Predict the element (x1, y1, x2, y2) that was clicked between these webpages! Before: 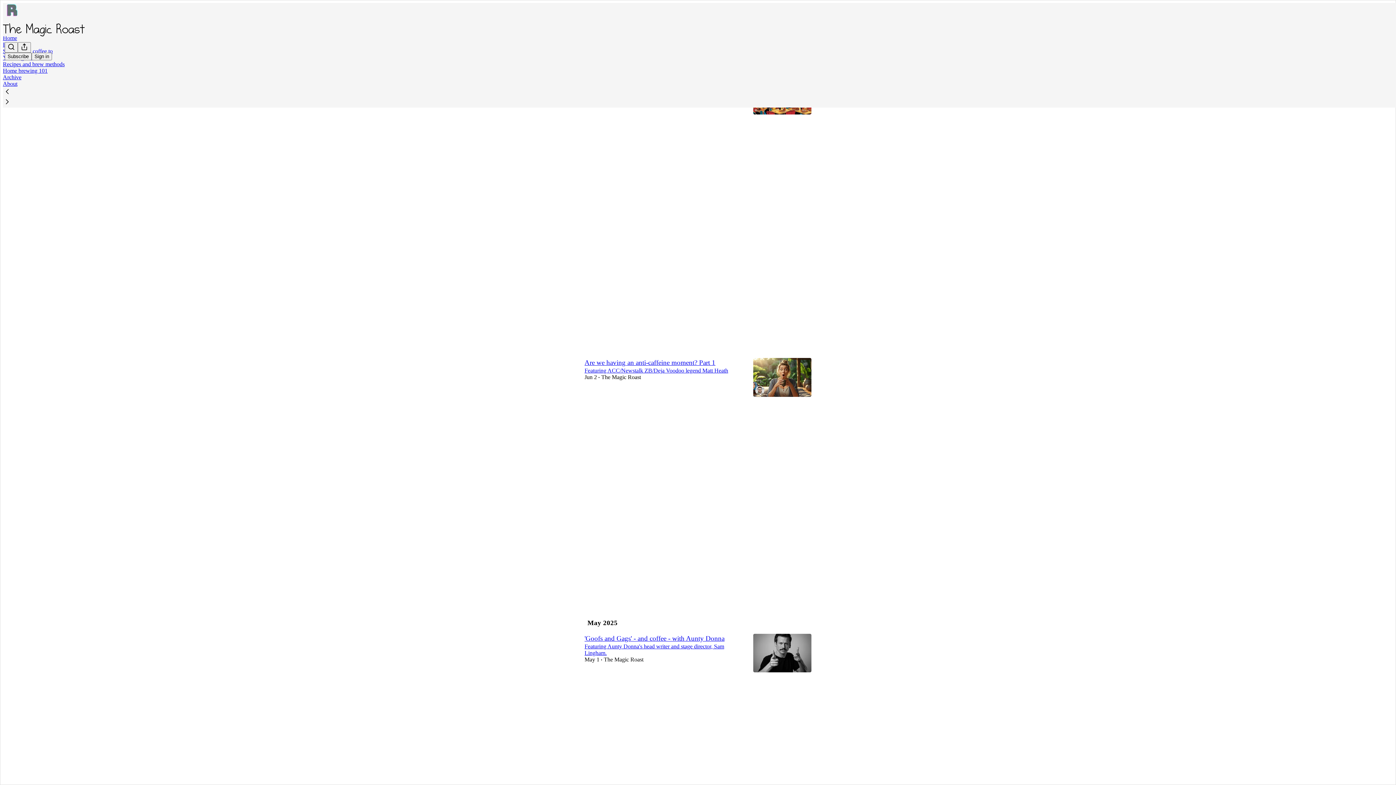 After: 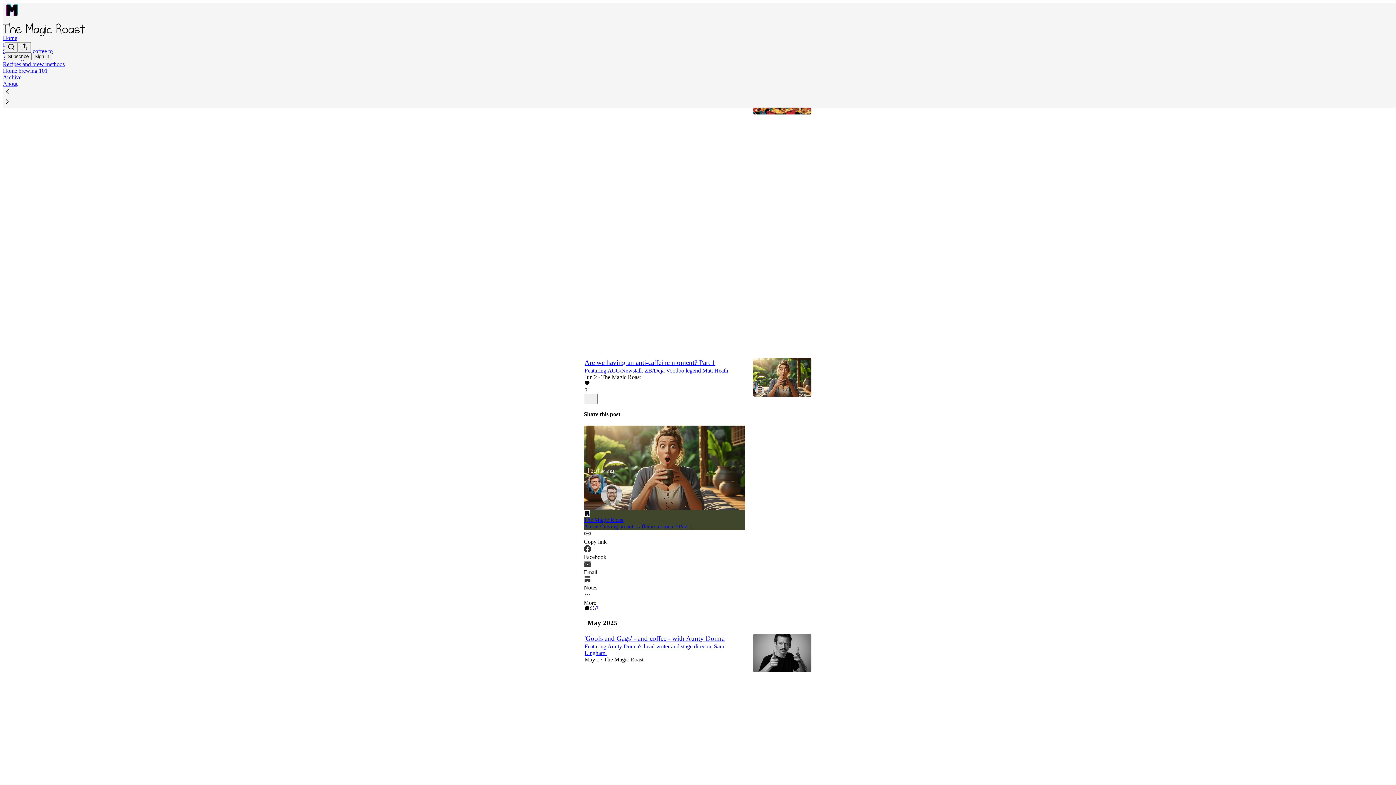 Action: label: View share options bbox: (594, 605, 600, 612)